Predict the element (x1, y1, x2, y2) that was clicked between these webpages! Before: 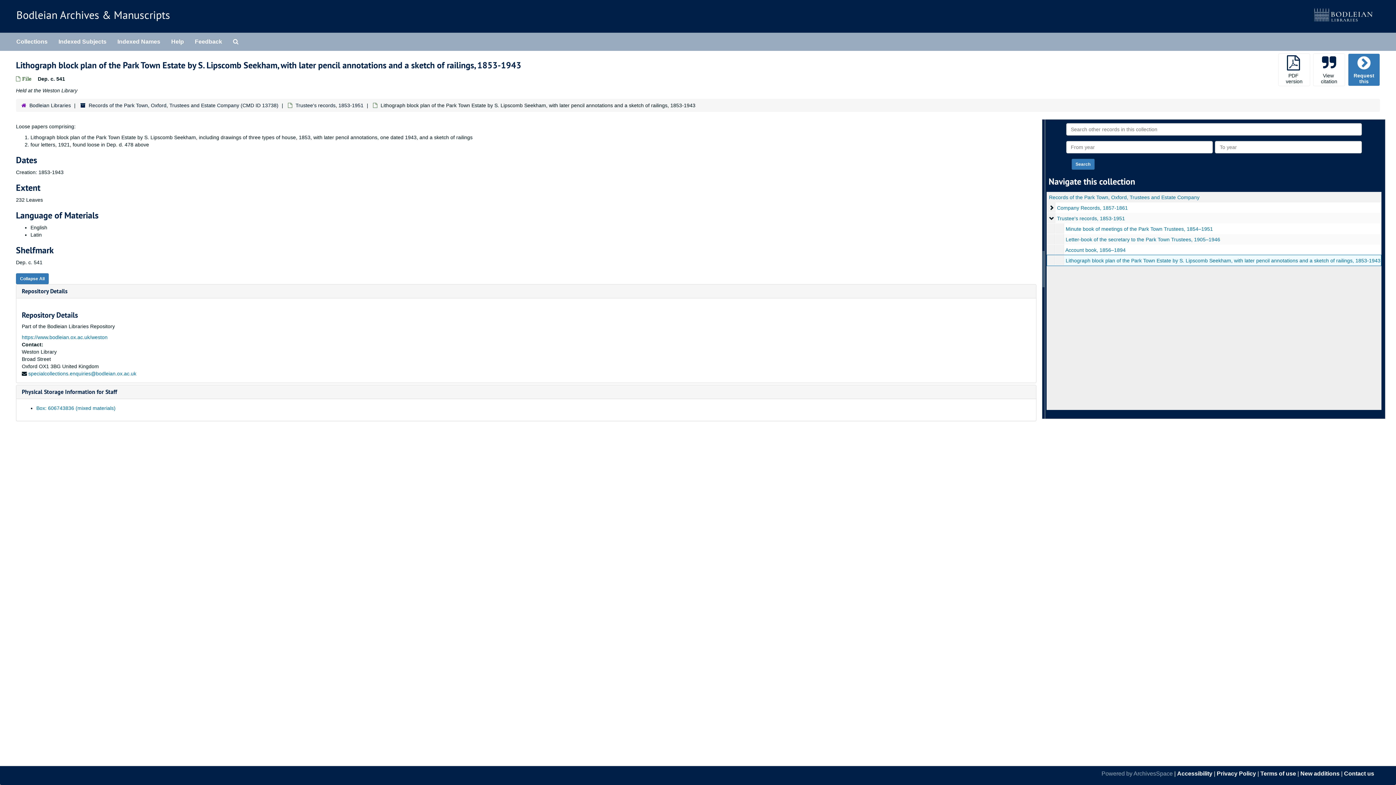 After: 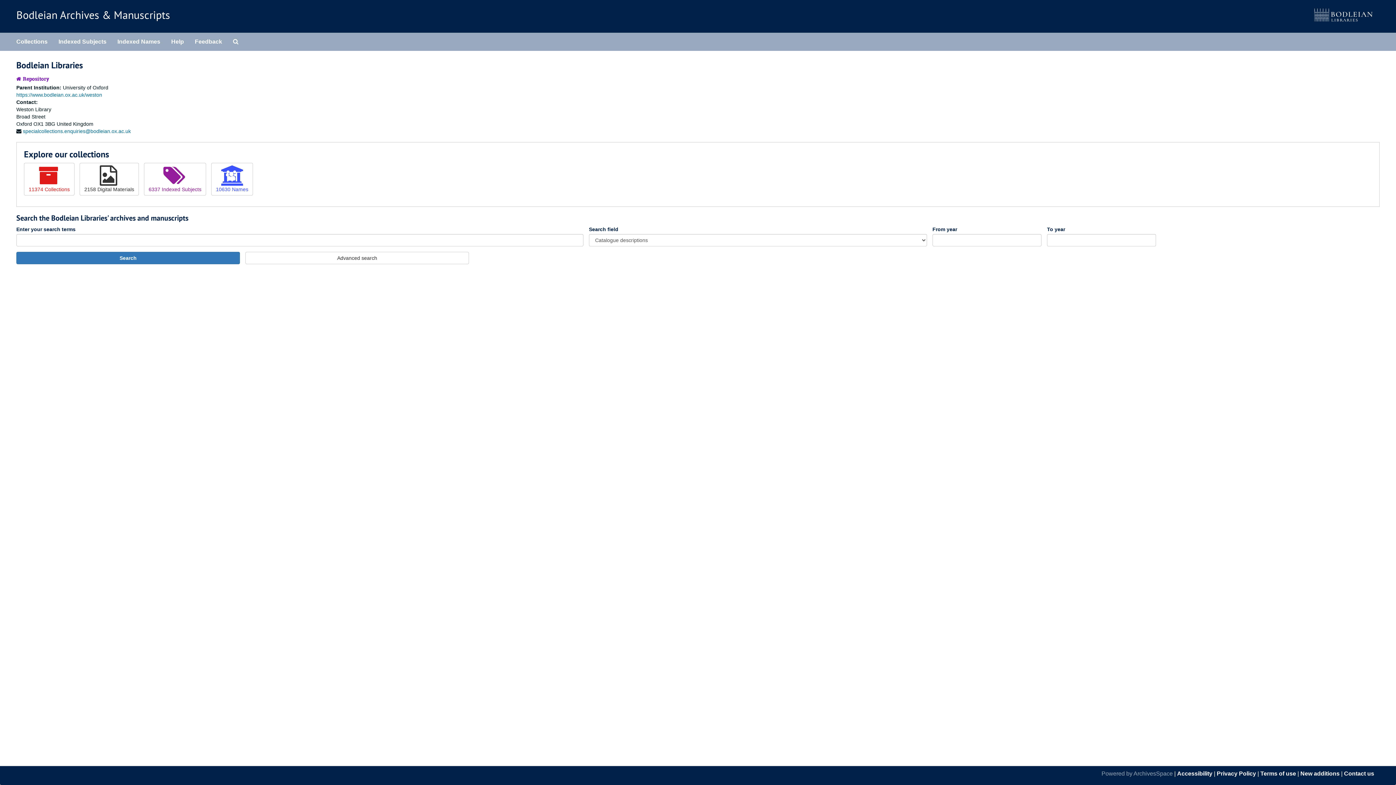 Action: bbox: (29, 102, 70, 108) label: Bodleian Libraries